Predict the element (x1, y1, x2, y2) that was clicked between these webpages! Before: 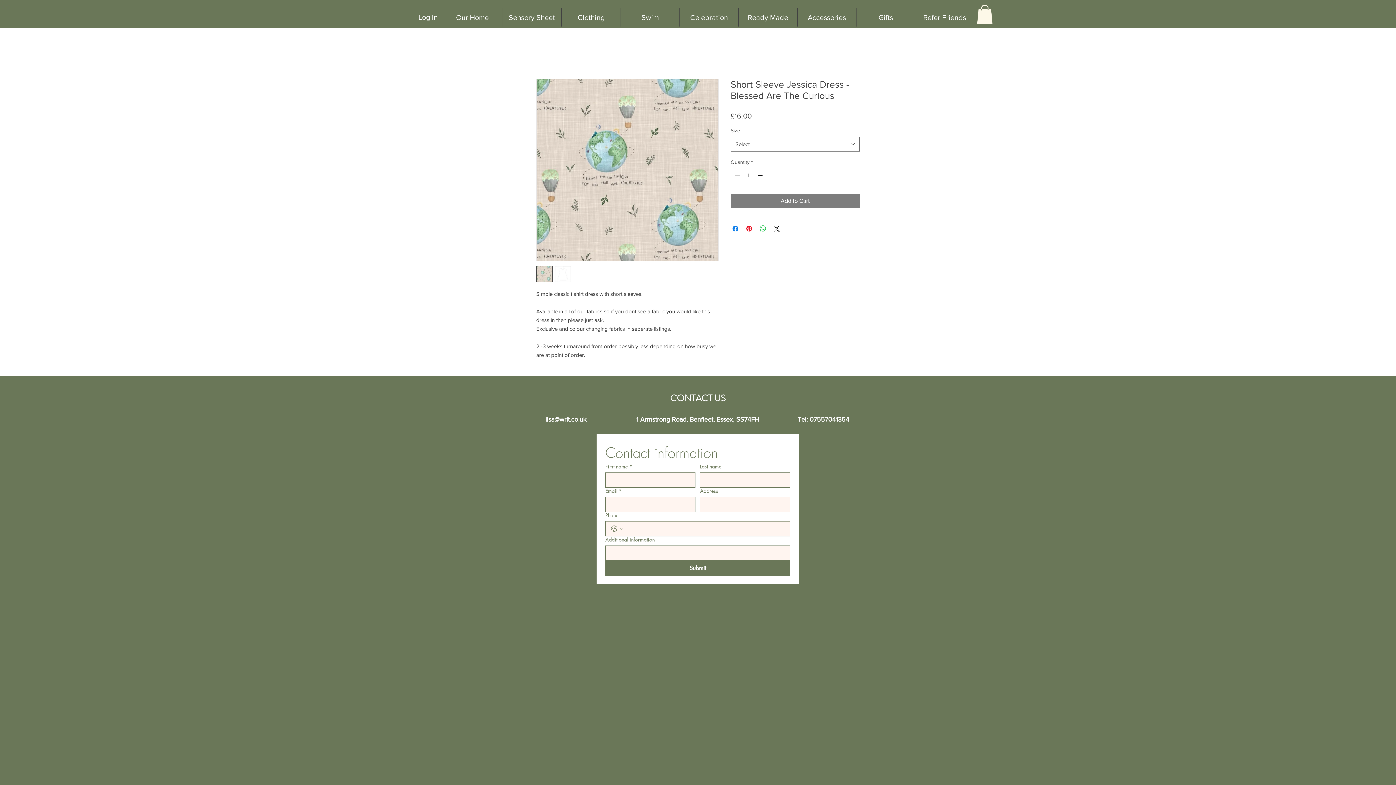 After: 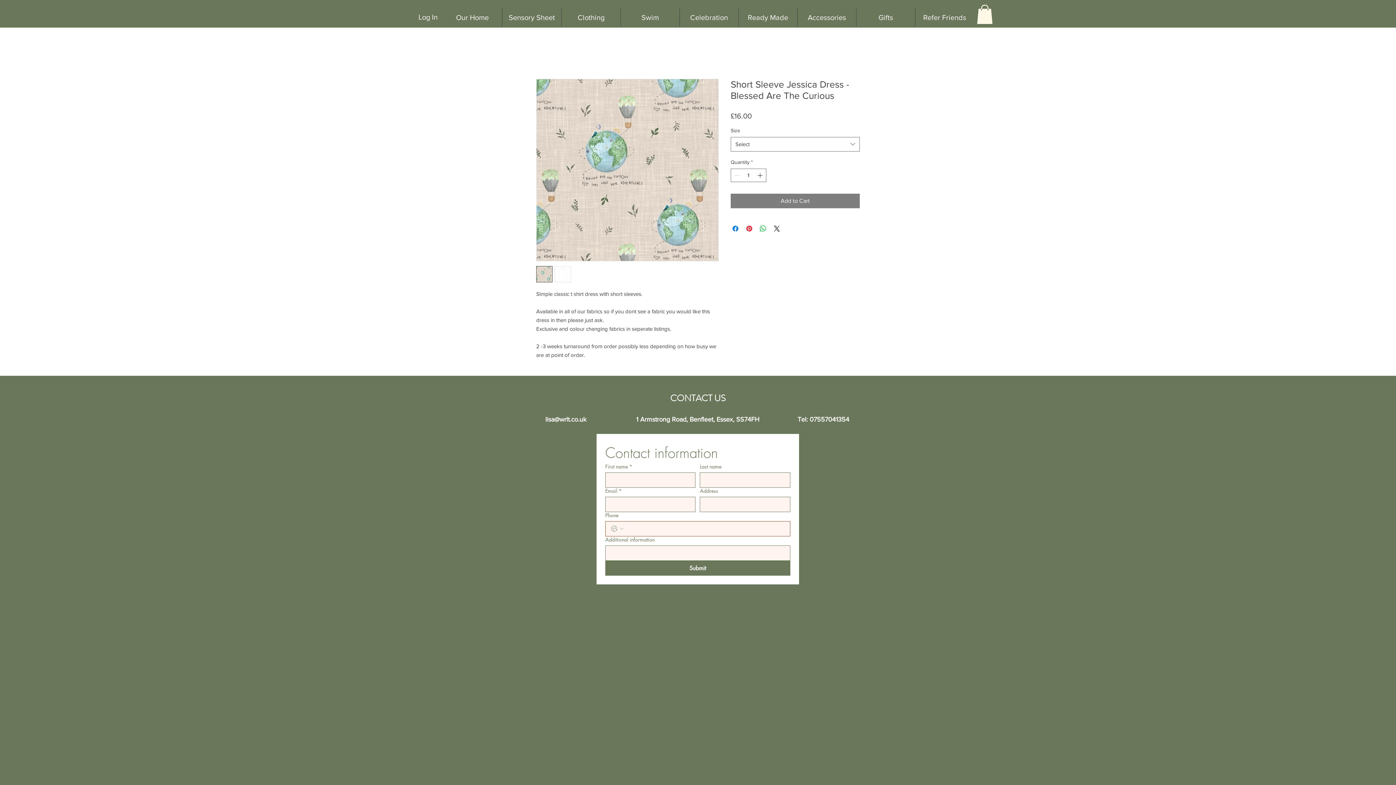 Action: label: Phone. Phone. Select a country code bbox: (610, 524, 624, 533)